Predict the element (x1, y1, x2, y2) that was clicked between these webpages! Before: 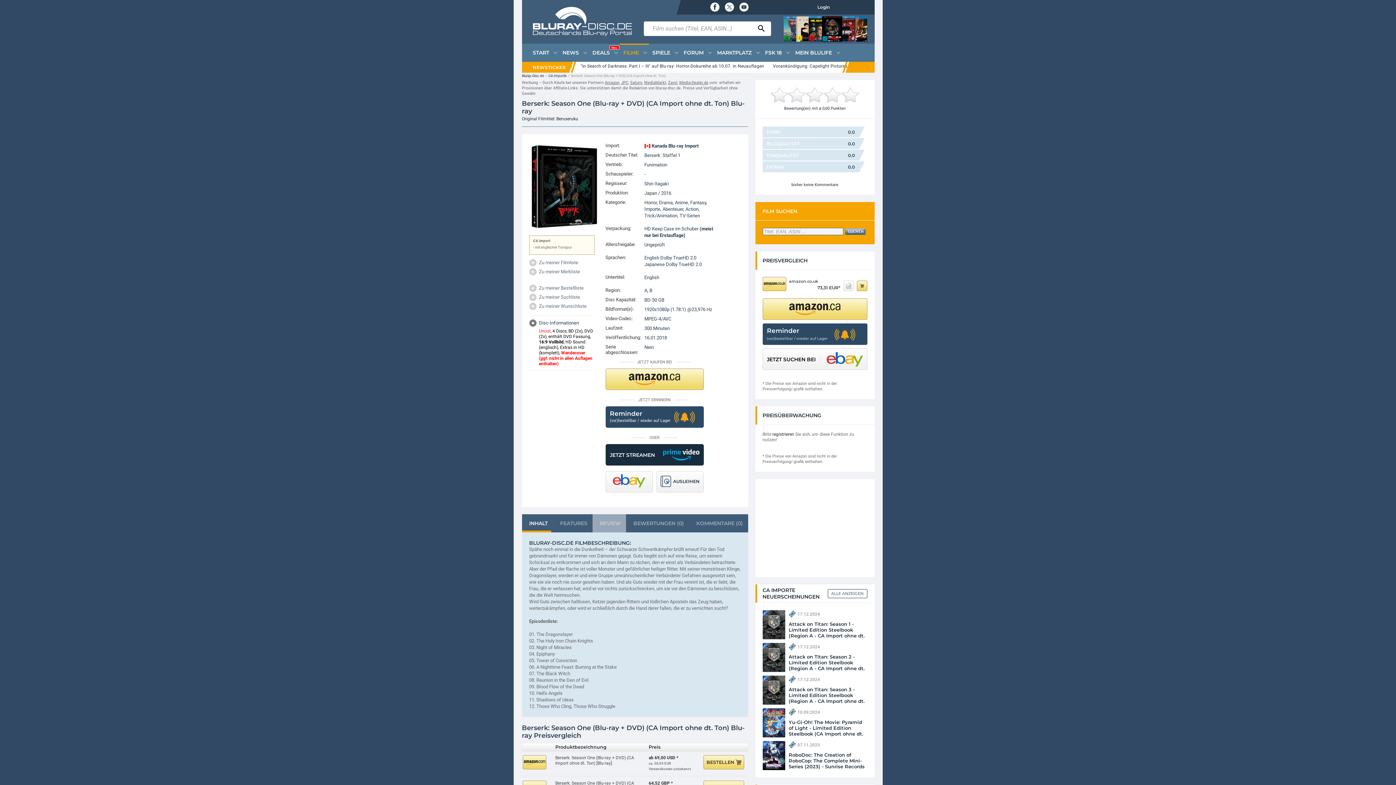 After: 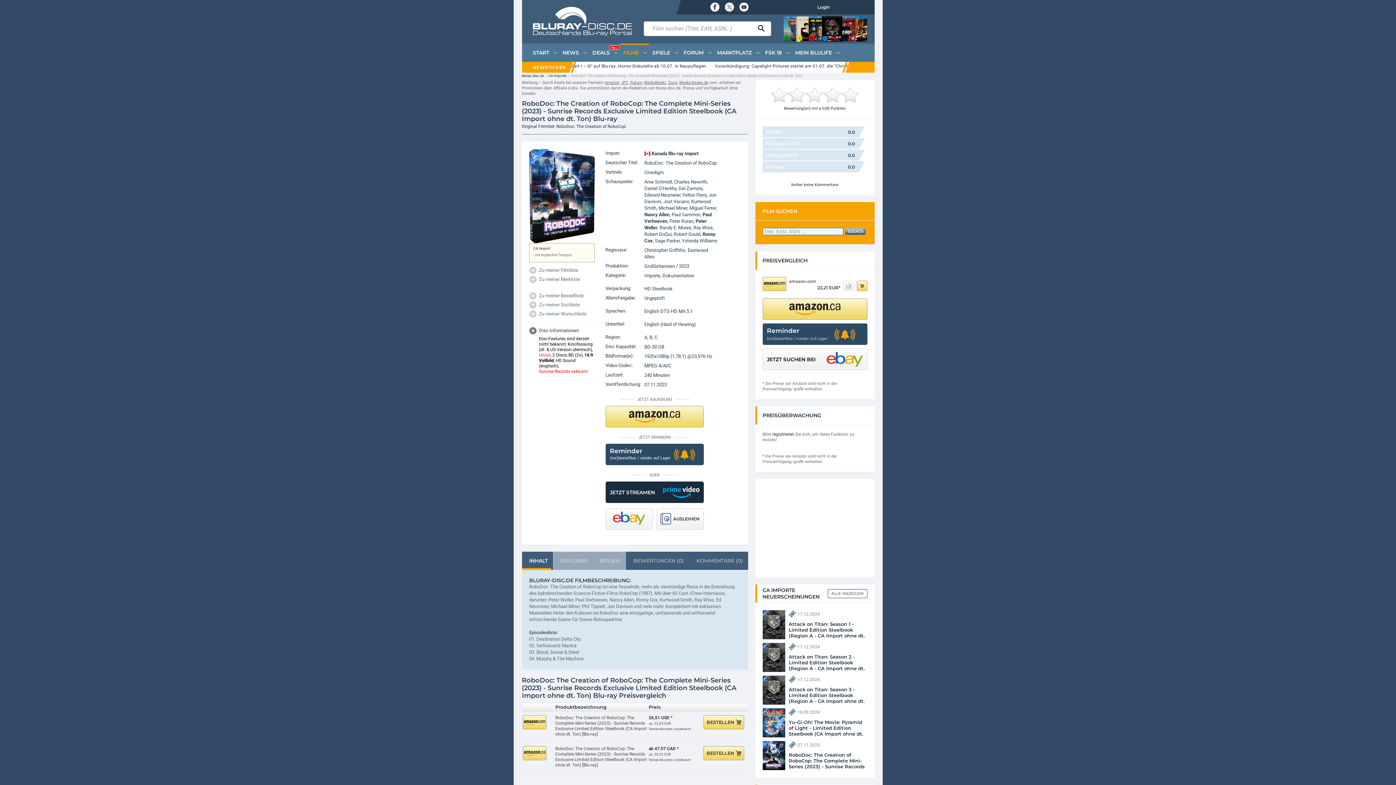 Action: label: RoboDoc: The Creation of RoboCop: The Complete Mini-Series (2023) - Sunrise Records … bbox: (788, 752, 867, 775)